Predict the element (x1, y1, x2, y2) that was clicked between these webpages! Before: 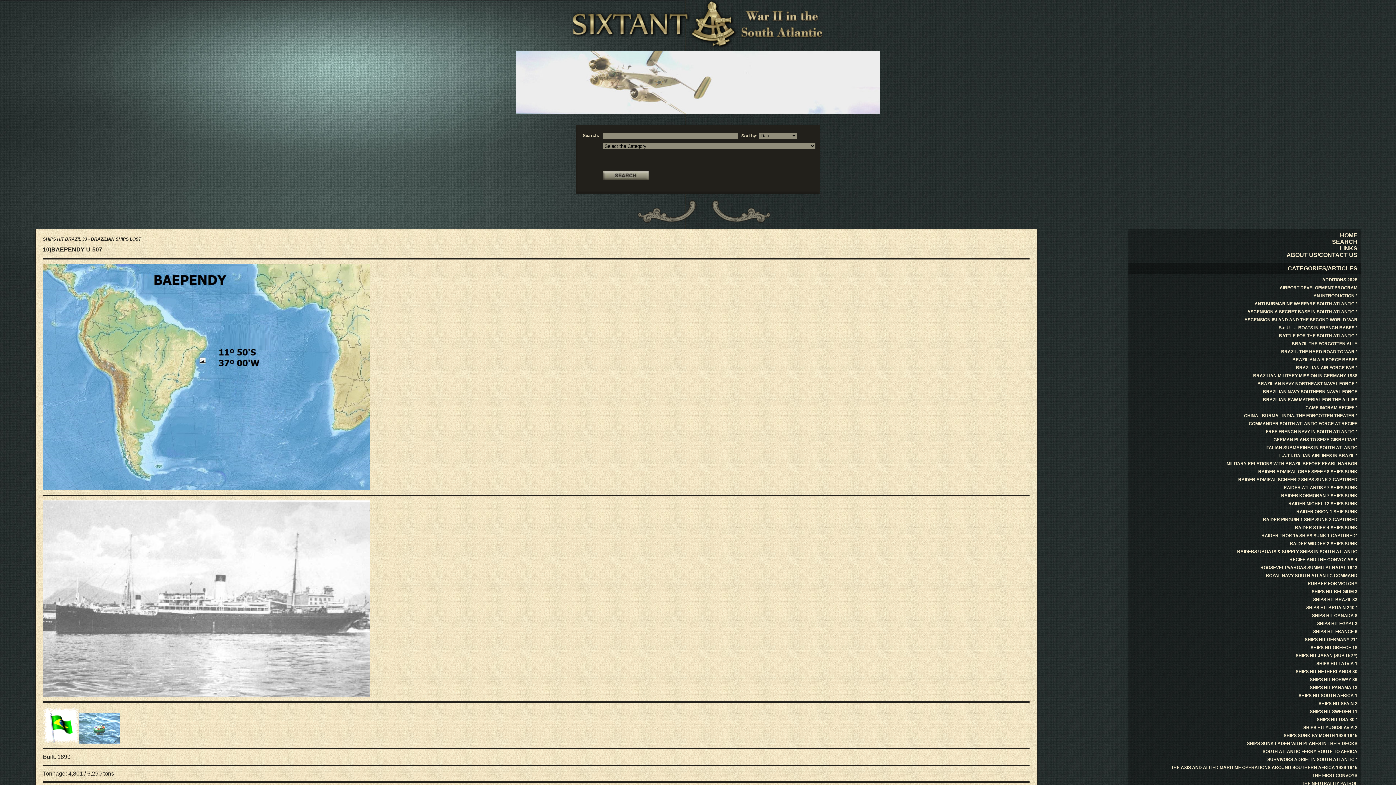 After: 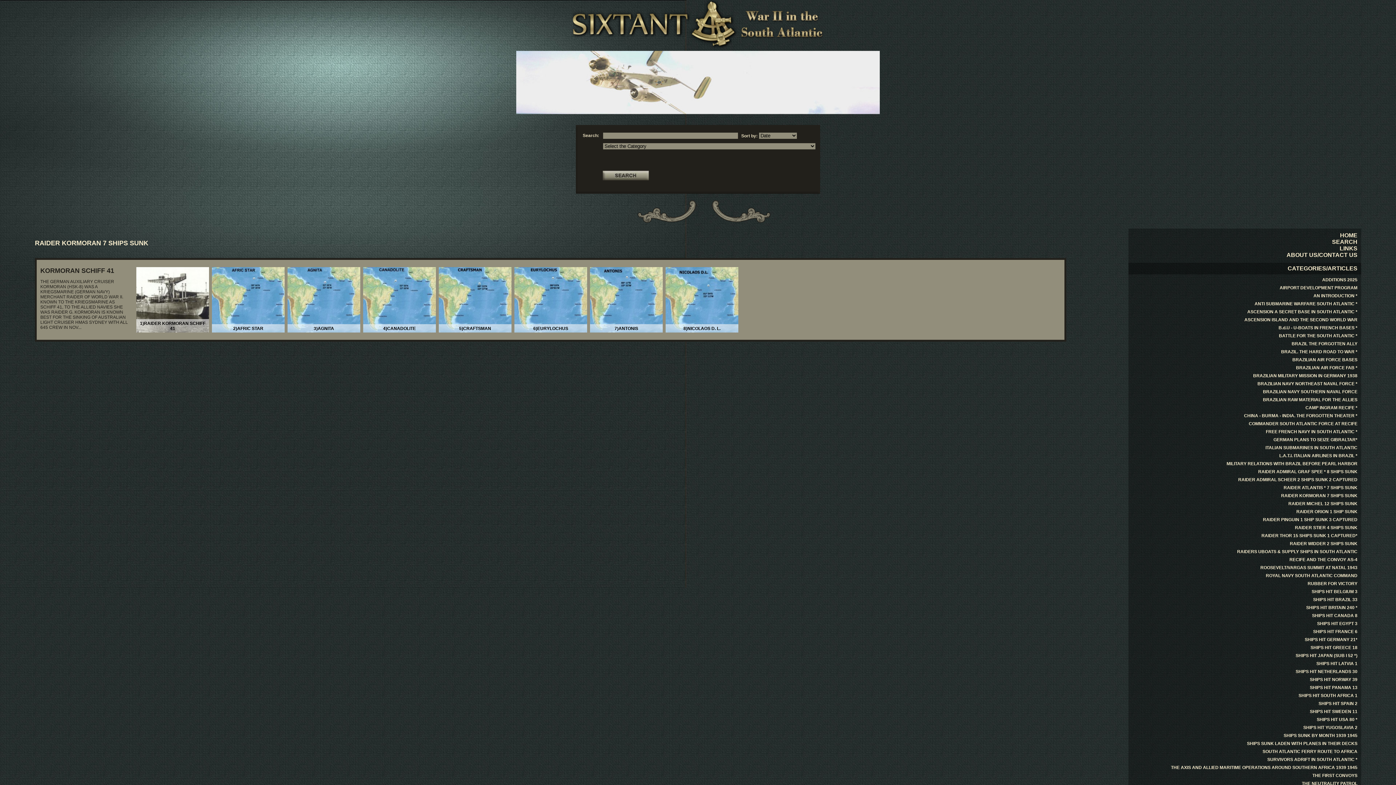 Action: label: RAIDER KORMORAN 7 SHIPS SUNK bbox: (1132, 493, 1357, 498)